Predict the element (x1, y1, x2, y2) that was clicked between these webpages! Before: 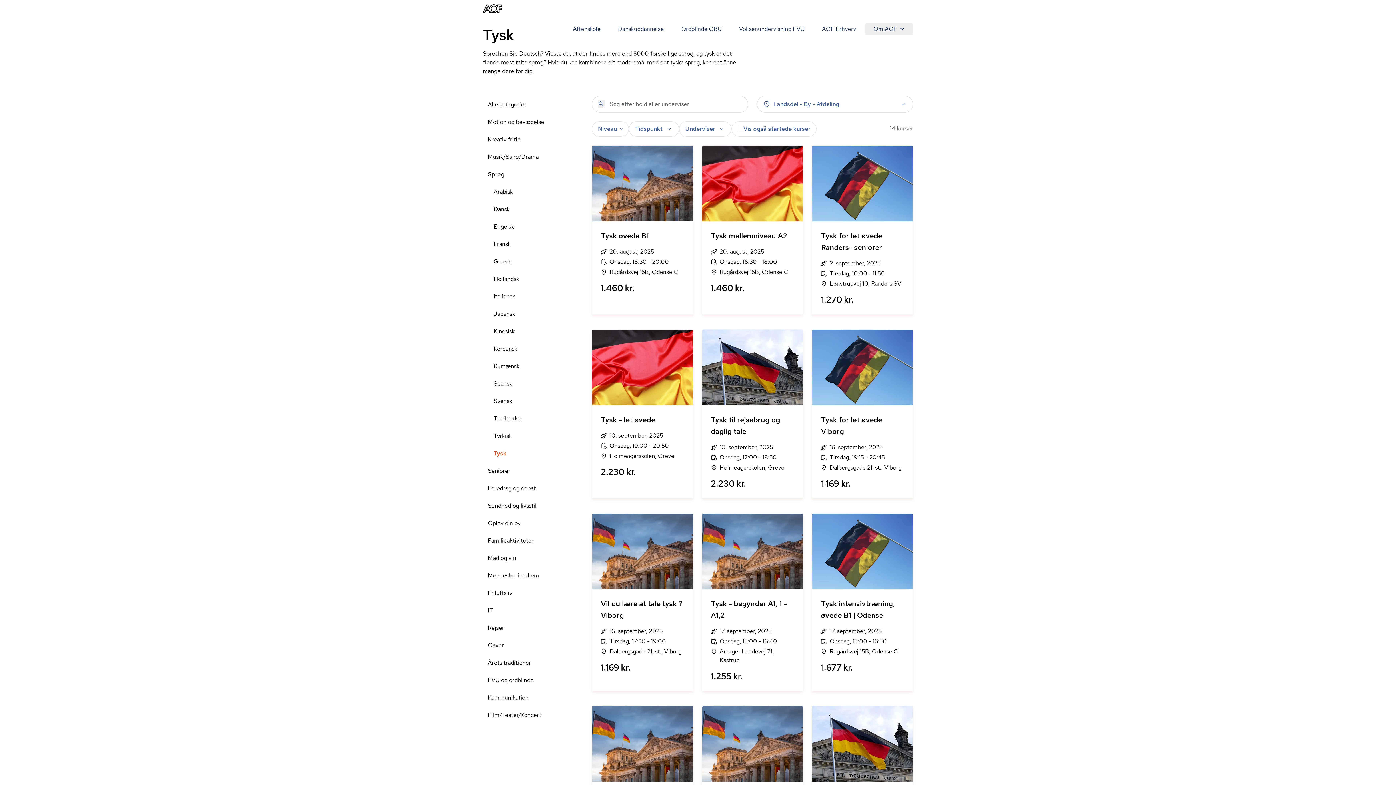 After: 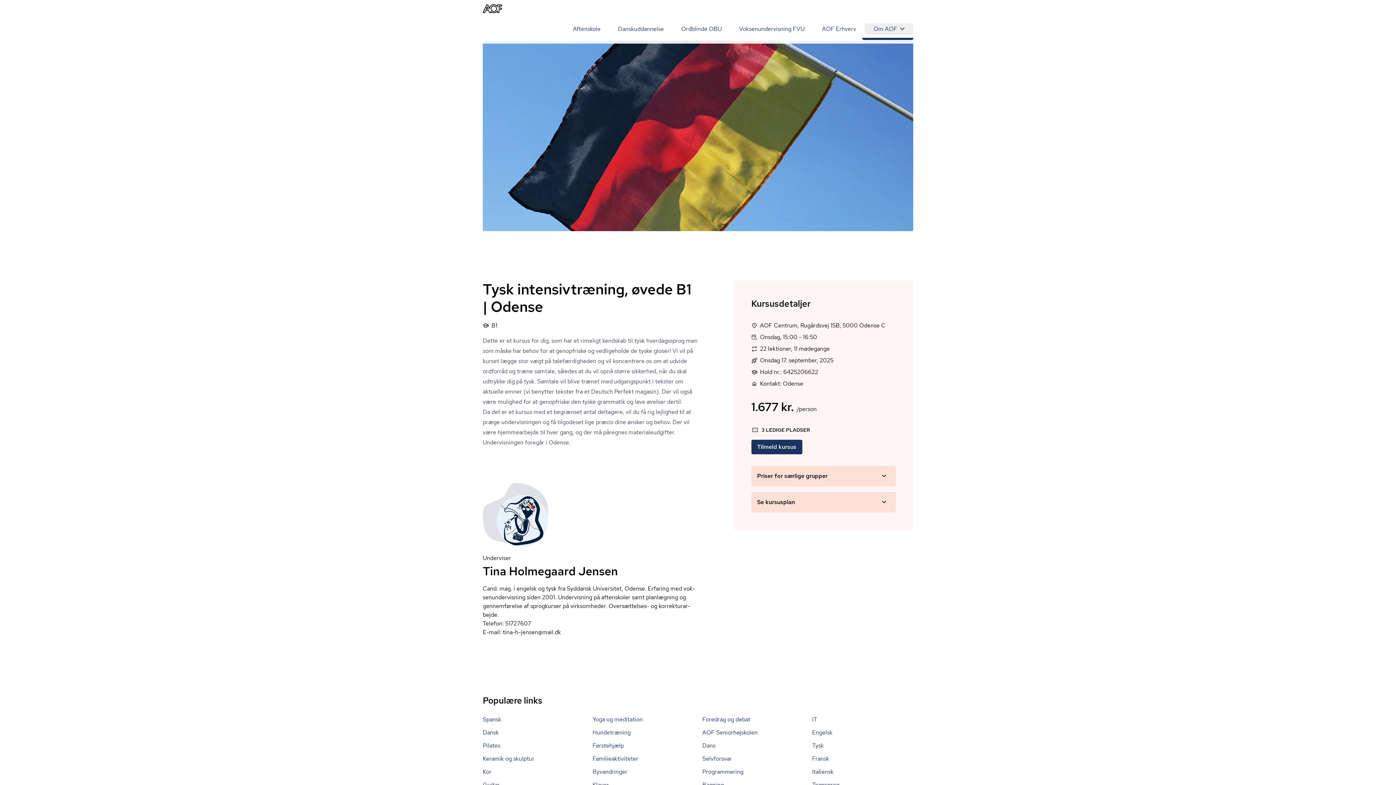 Action: bbox: (812, 513, 913, 682) label: Tysk intensivtræning, øvede B1 | Odense
17. september, 2025
Onsdag, 15:00 - 16:50
Rugårdsvej 15B, Odense C
1.677 kr.